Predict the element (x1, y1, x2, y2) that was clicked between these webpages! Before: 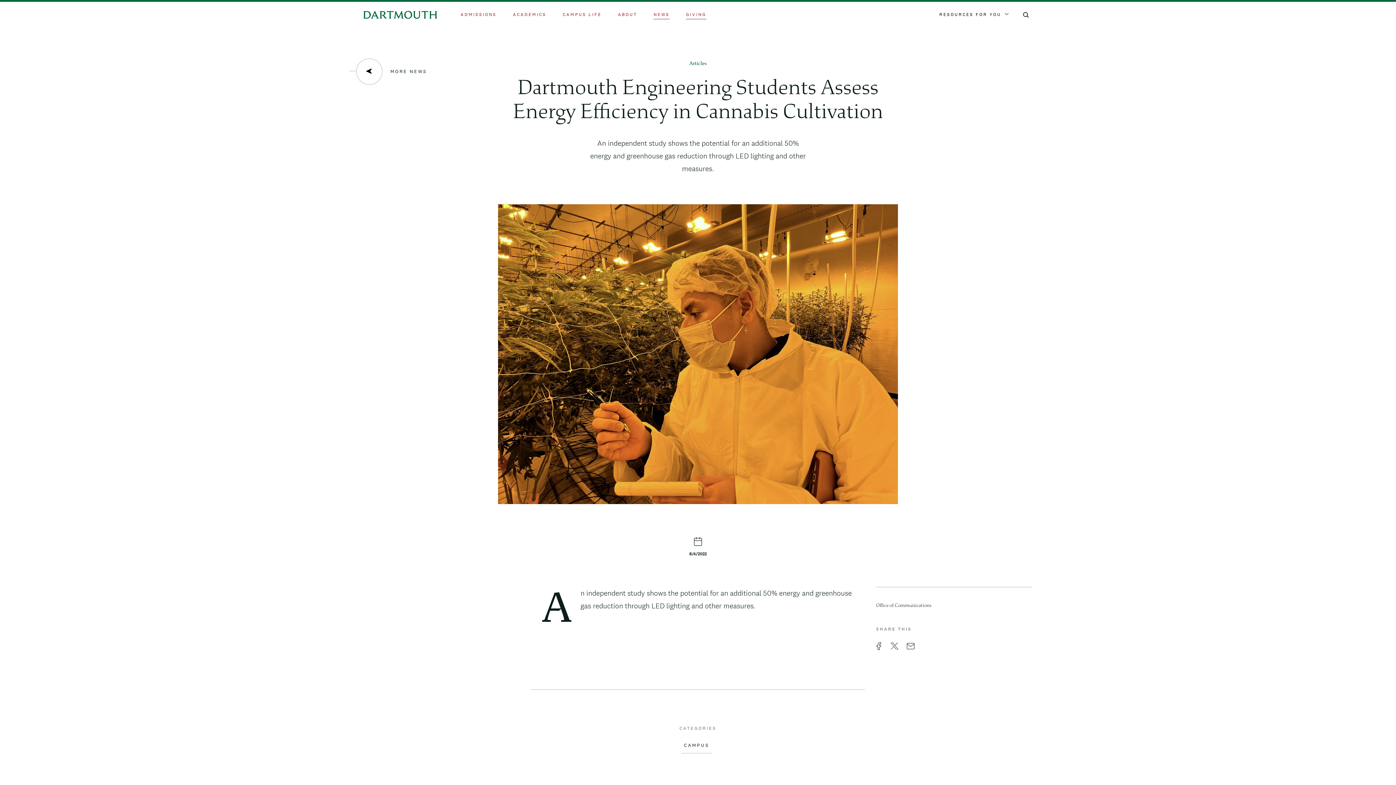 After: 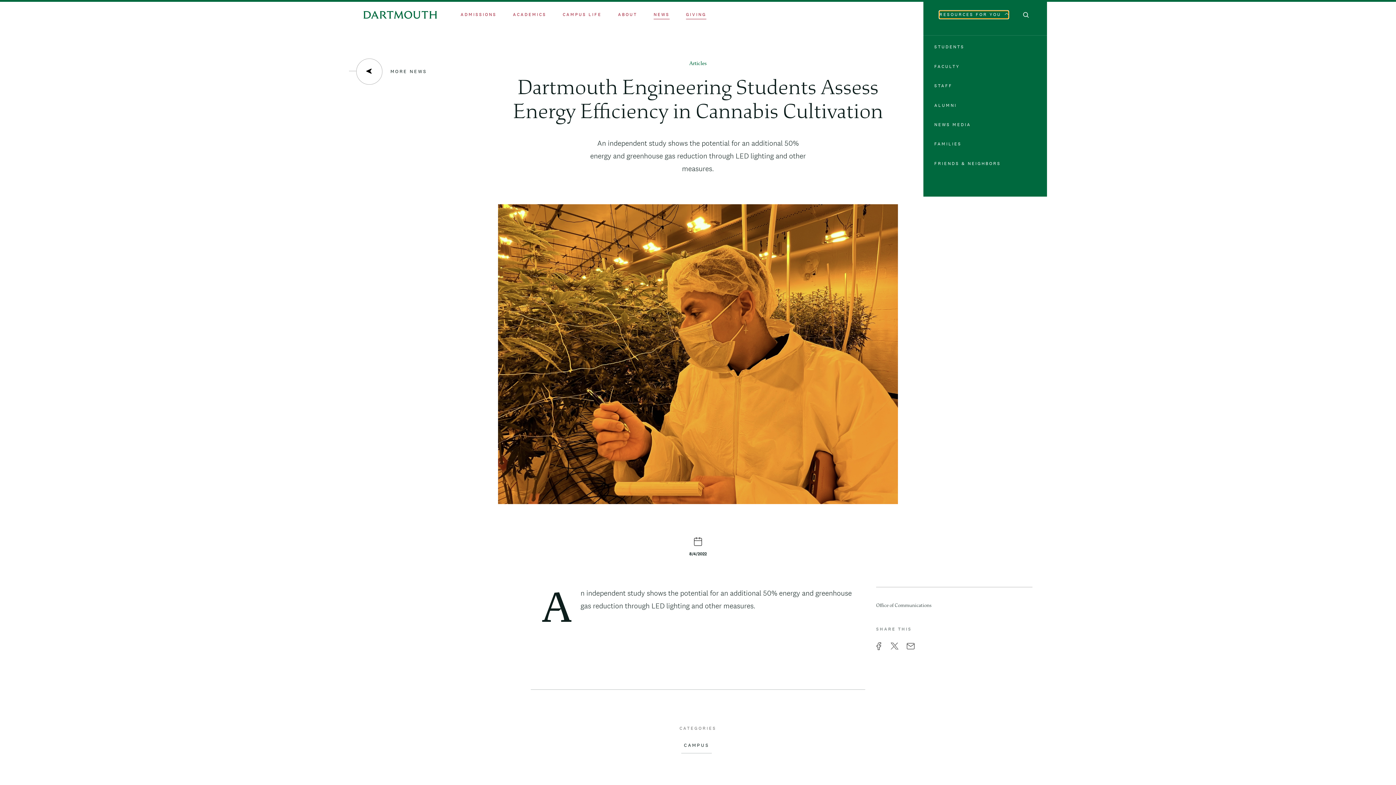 Action: bbox: (939, 10, 1008, 18) label: RESOURCES FOR YOU